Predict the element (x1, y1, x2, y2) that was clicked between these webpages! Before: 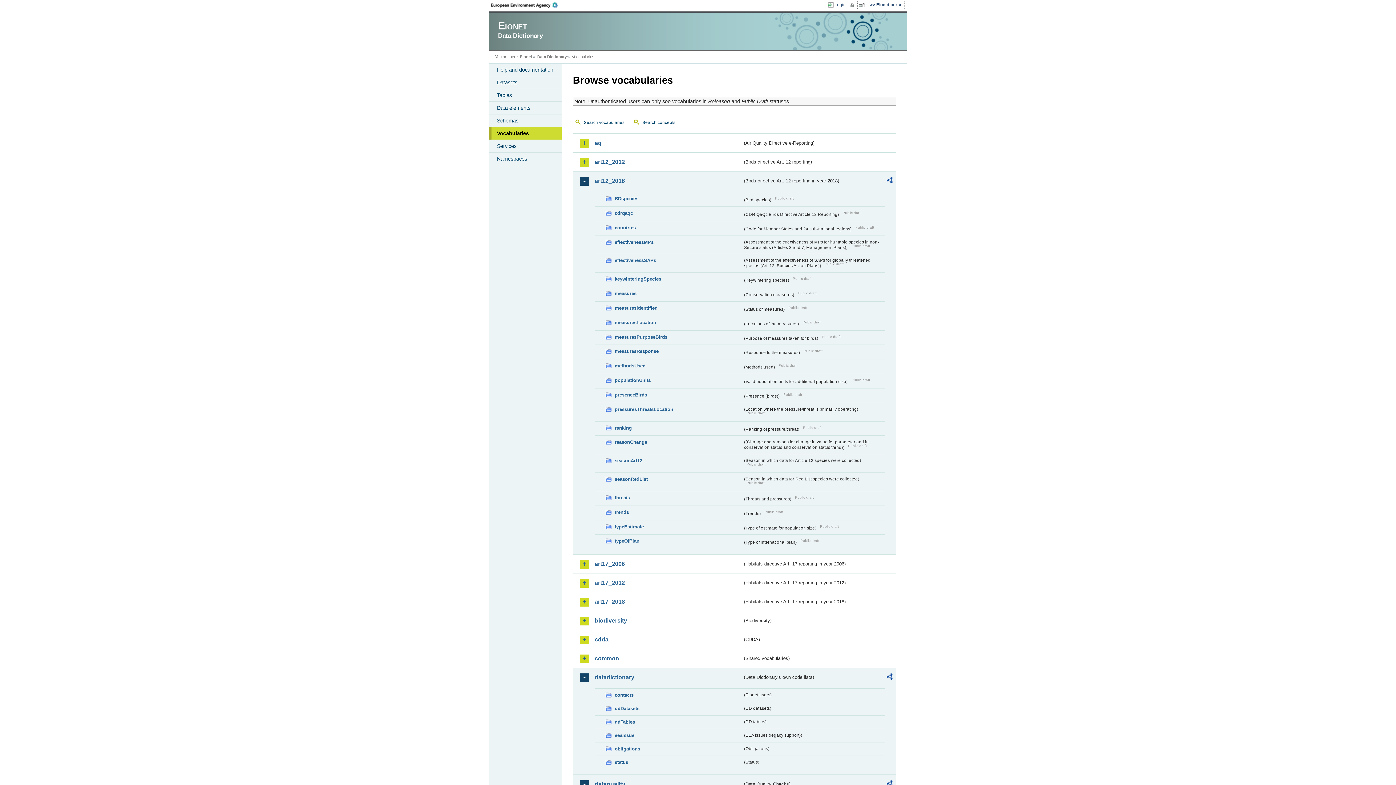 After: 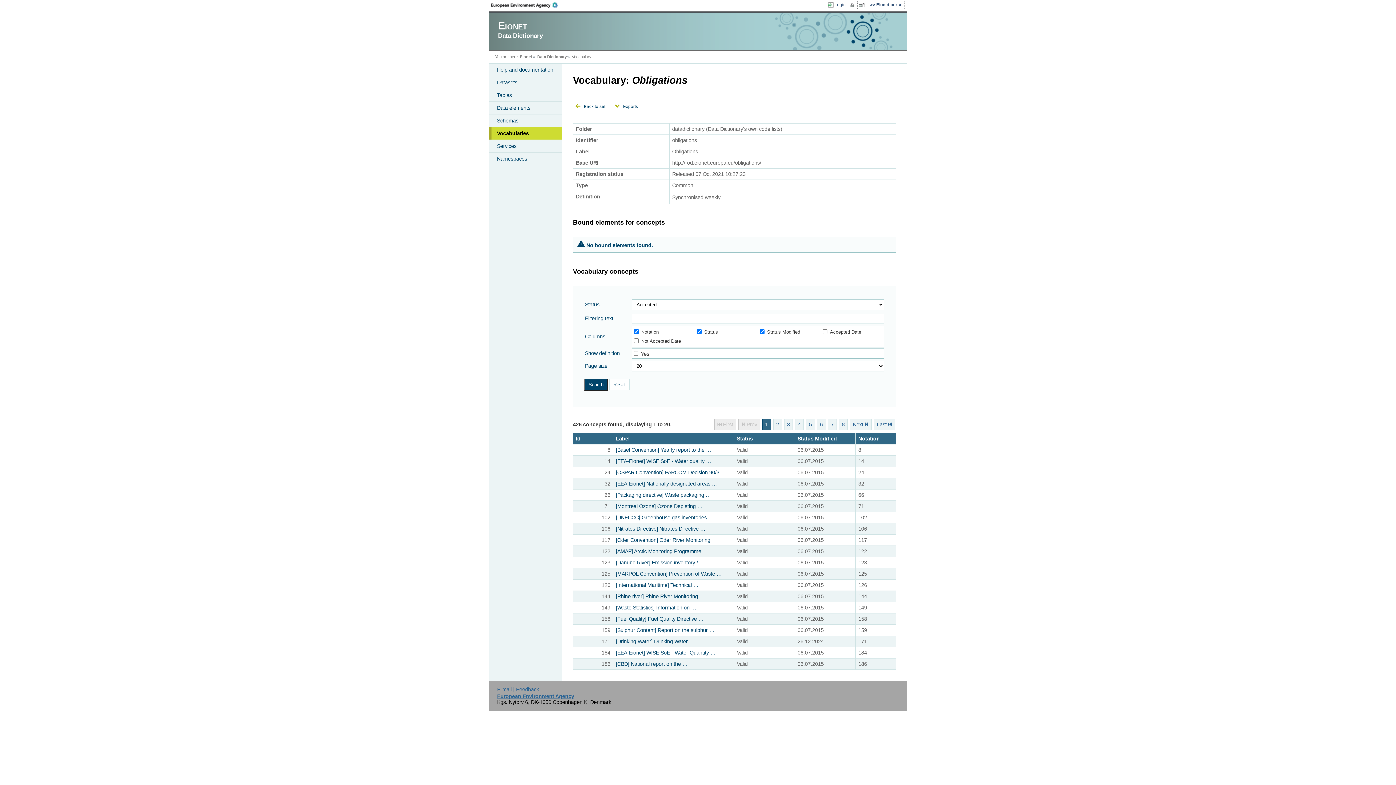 Action: bbox: (605, 745, 742, 753) label: obligations